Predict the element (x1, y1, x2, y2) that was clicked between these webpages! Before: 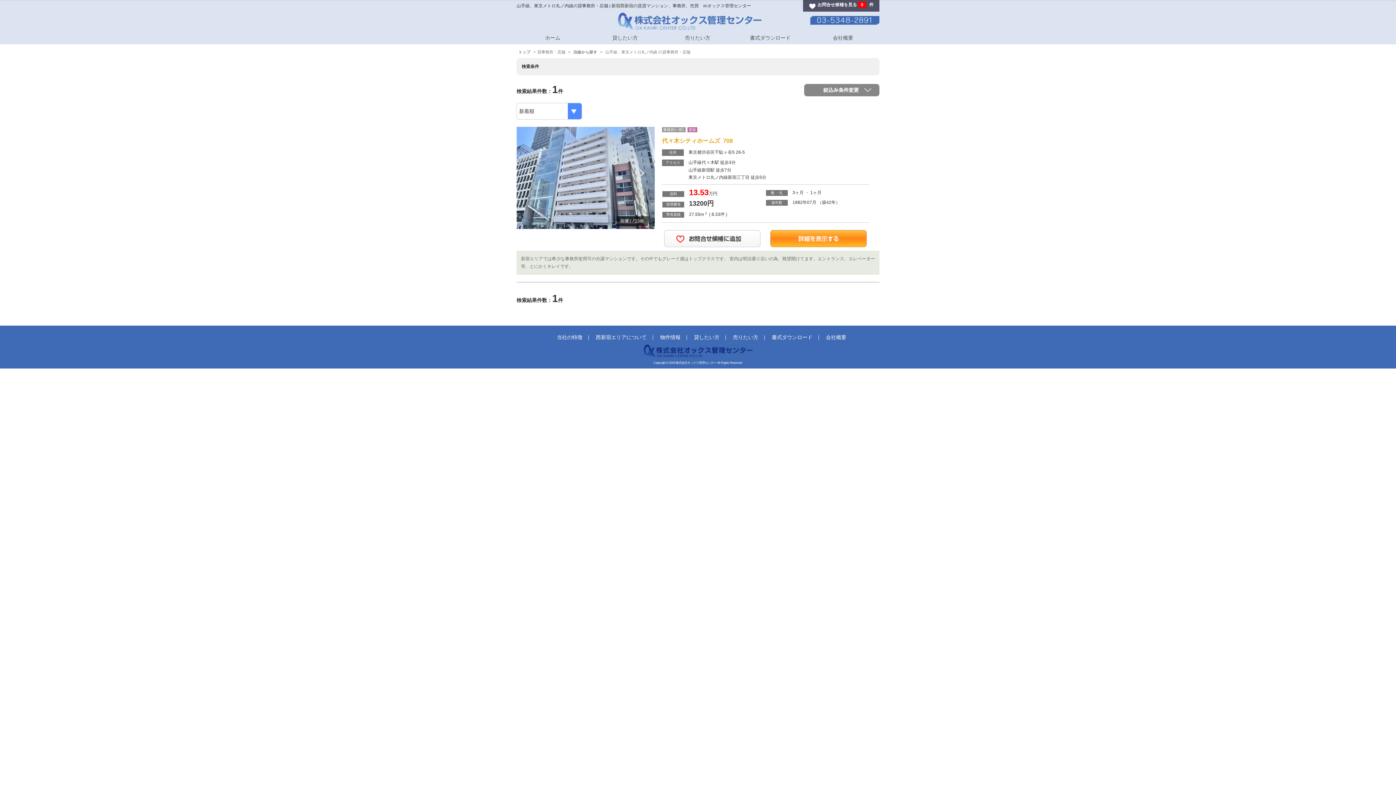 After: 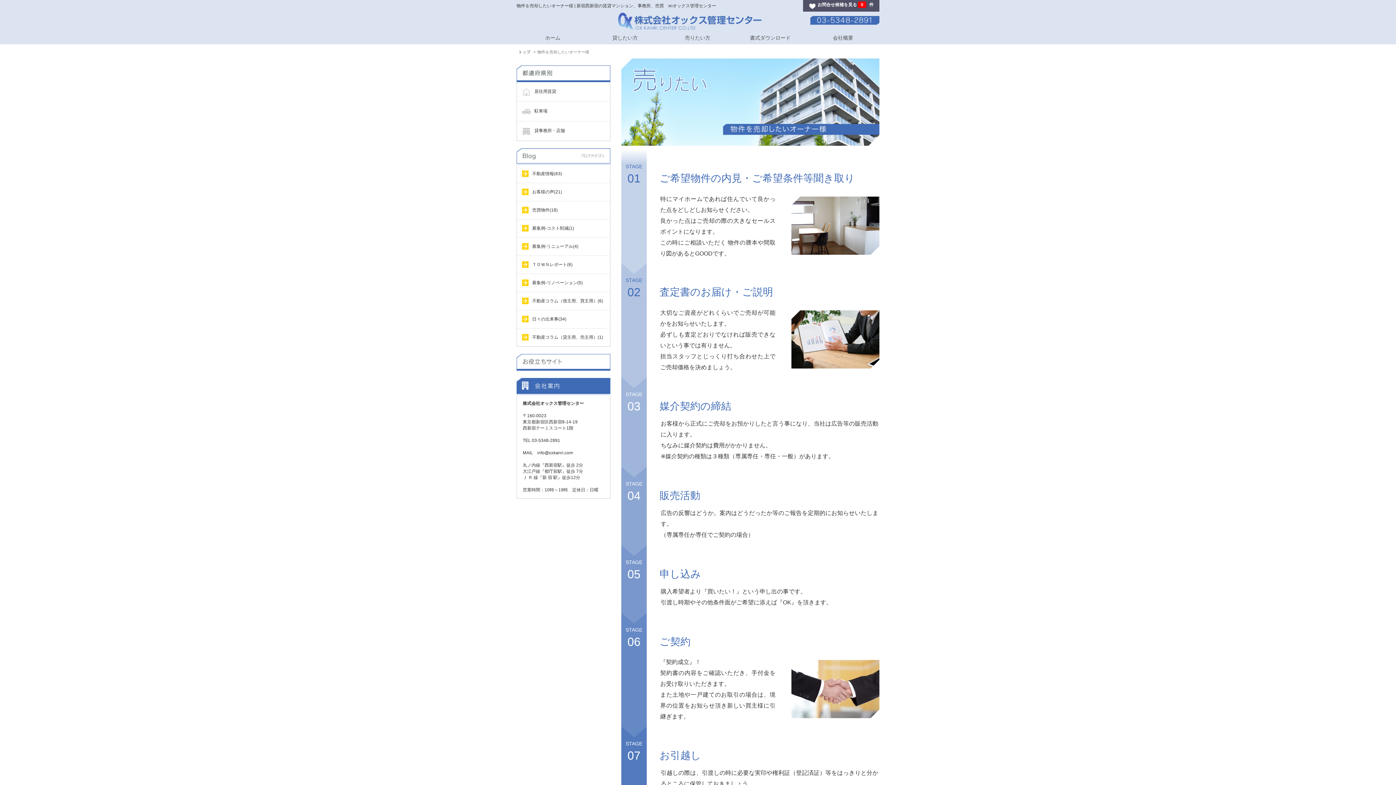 Action: bbox: (733, 332, 758, 342) label: 売りたい方